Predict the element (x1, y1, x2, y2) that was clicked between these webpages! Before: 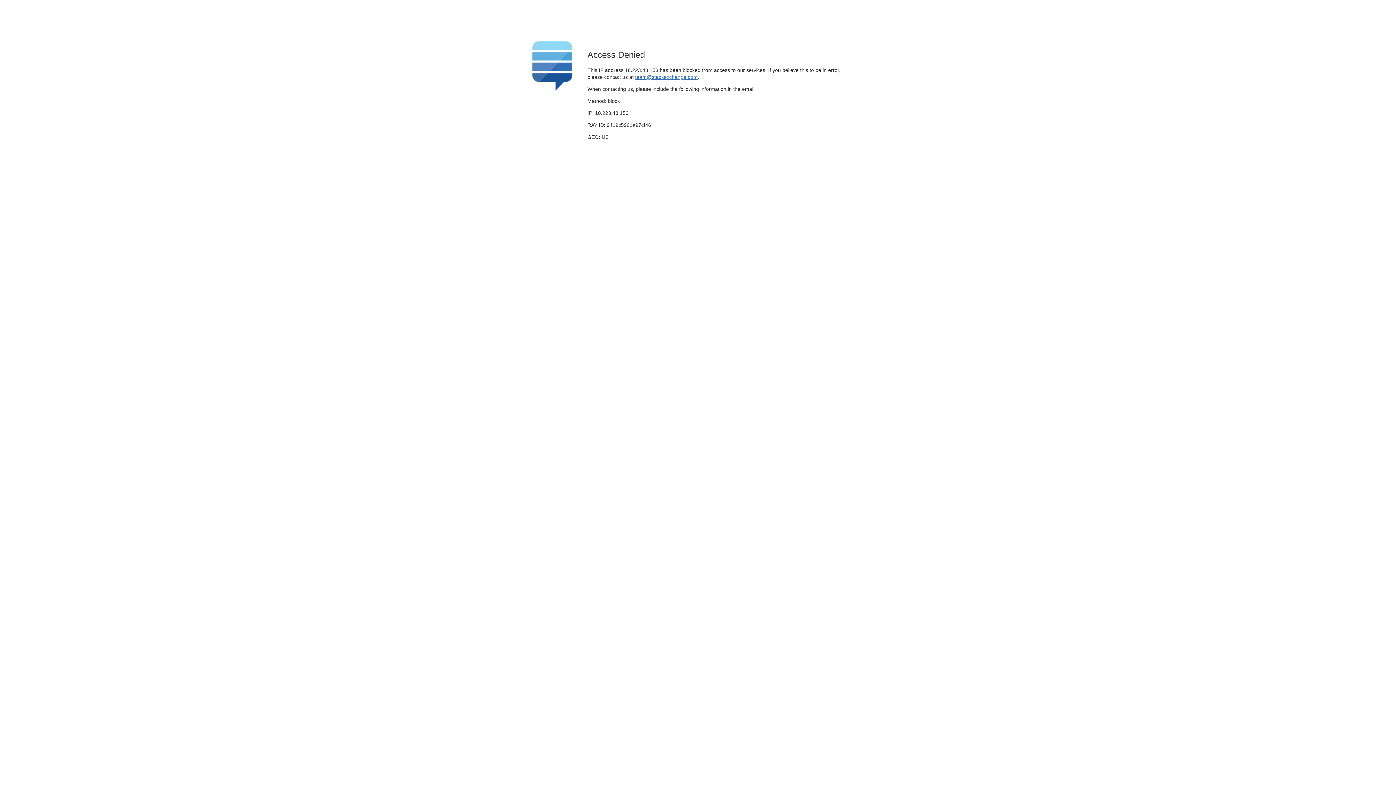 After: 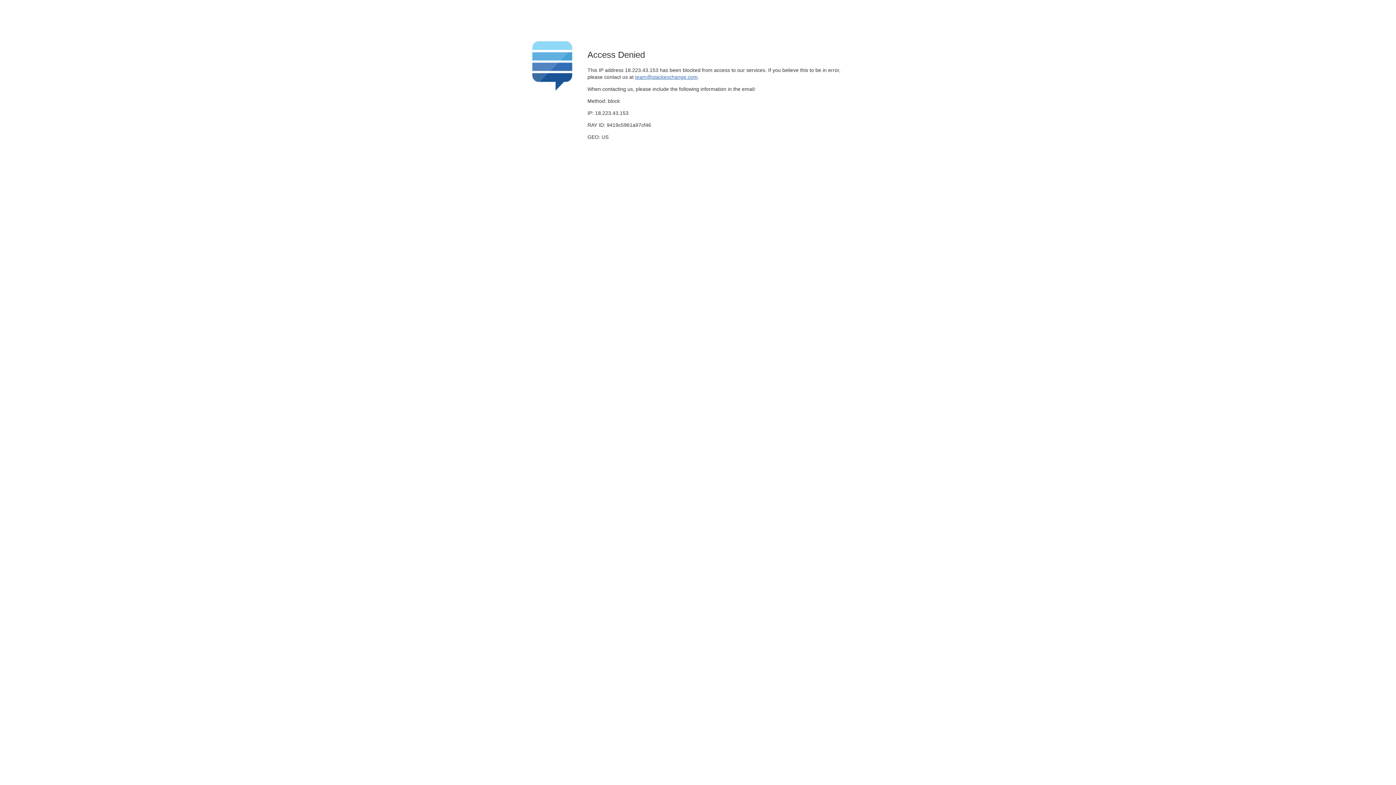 Action: bbox: (635, 74, 697, 79) label: team@stackexchange.com